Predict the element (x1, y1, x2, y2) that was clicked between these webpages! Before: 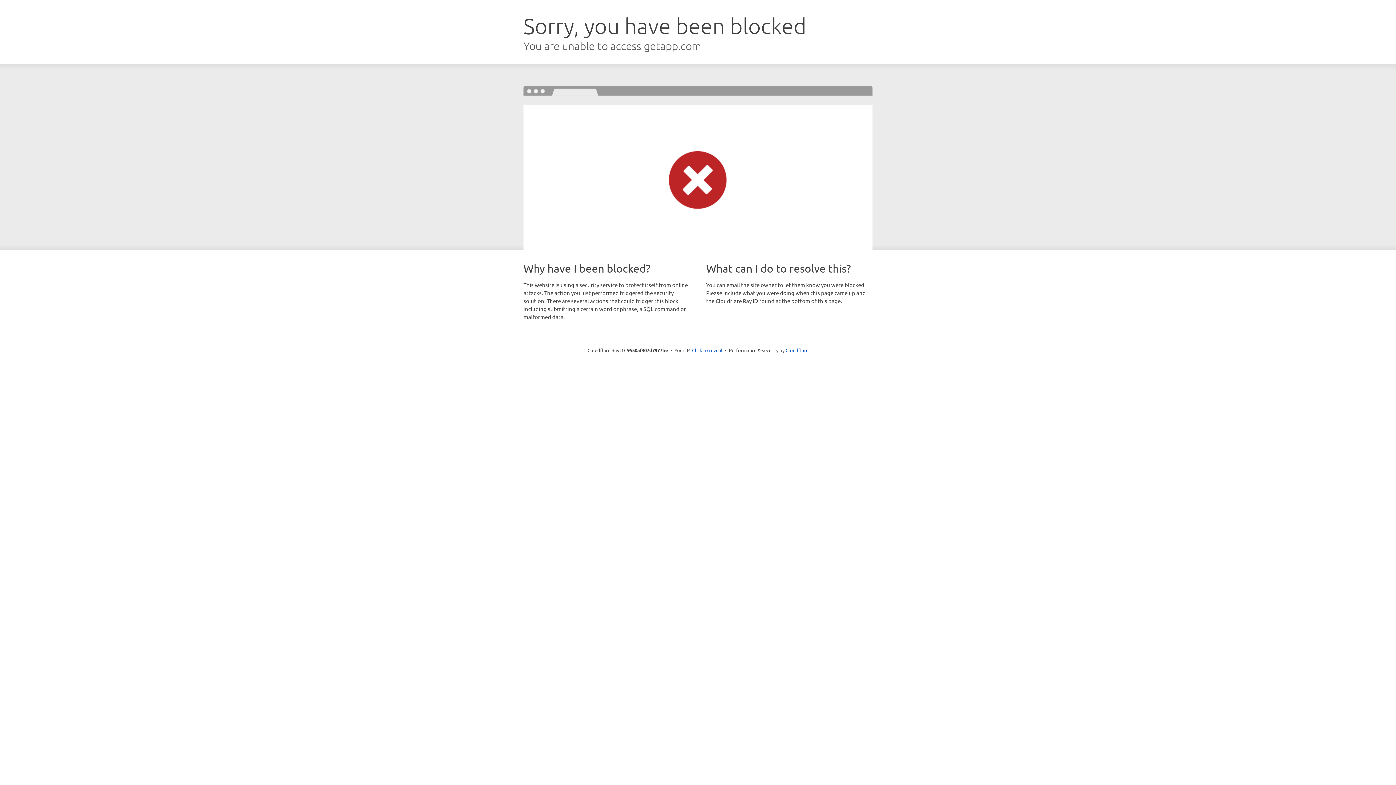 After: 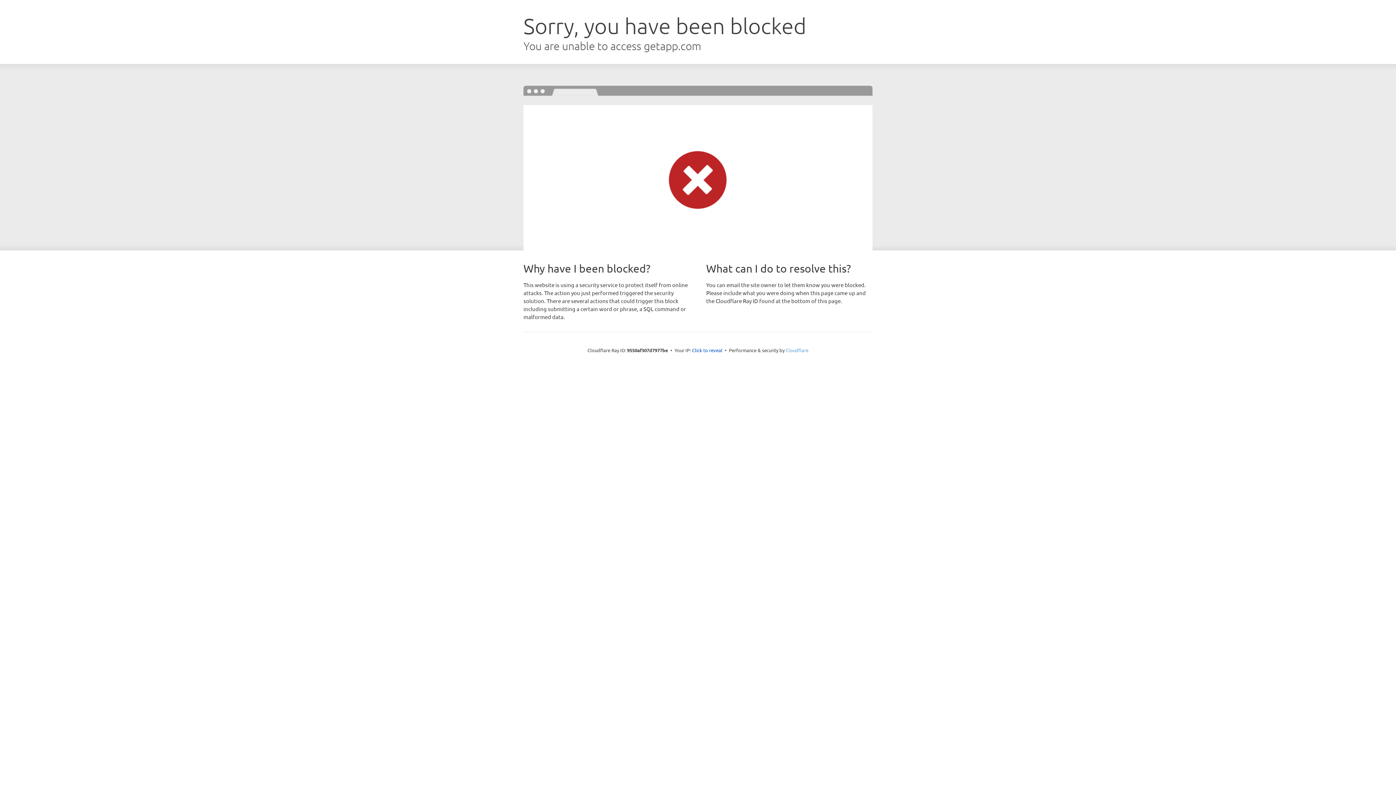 Action: bbox: (785, 347, 808, 353) label: Cloudflare